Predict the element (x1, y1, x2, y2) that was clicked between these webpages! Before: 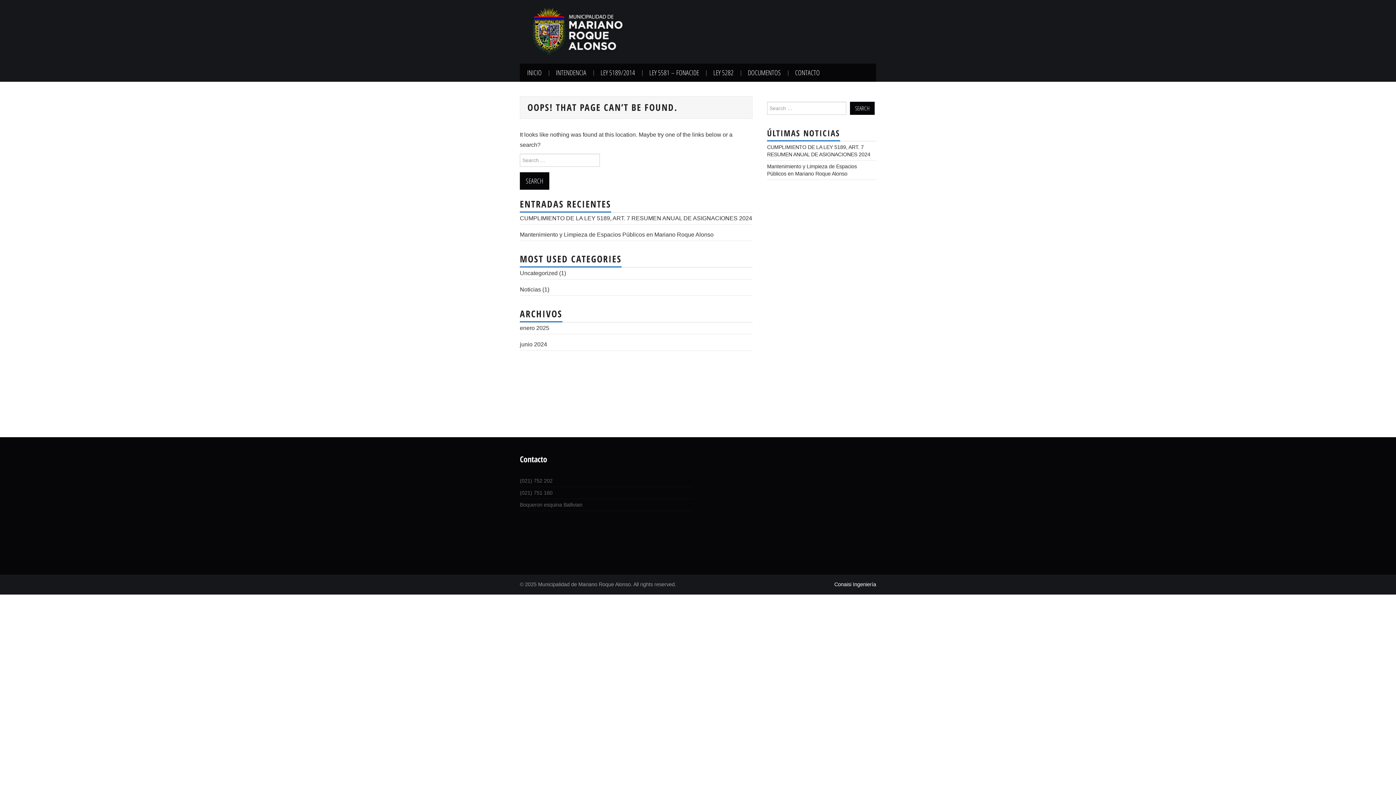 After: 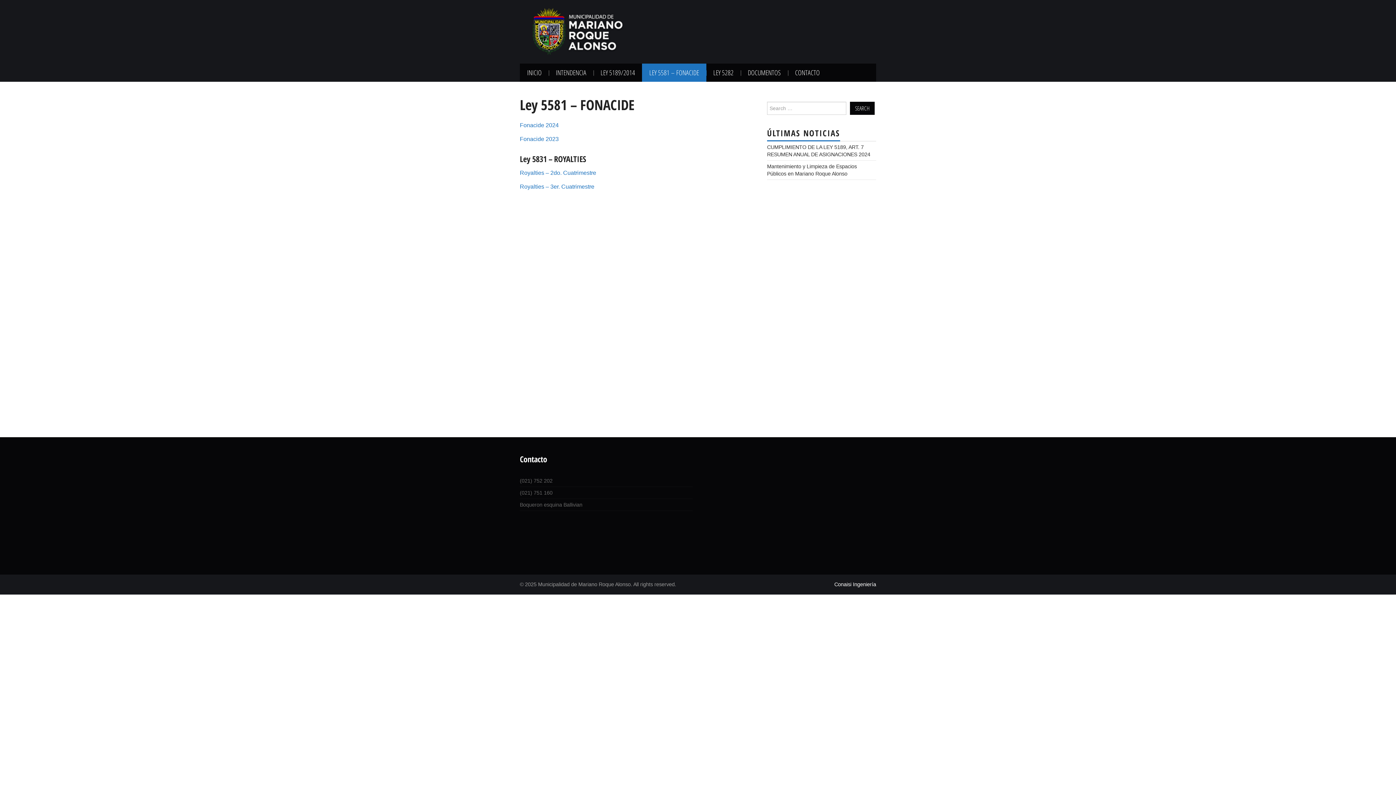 Action: label: LEY 5581 – FONACIDE bbox: (642, 63, 706, 81)